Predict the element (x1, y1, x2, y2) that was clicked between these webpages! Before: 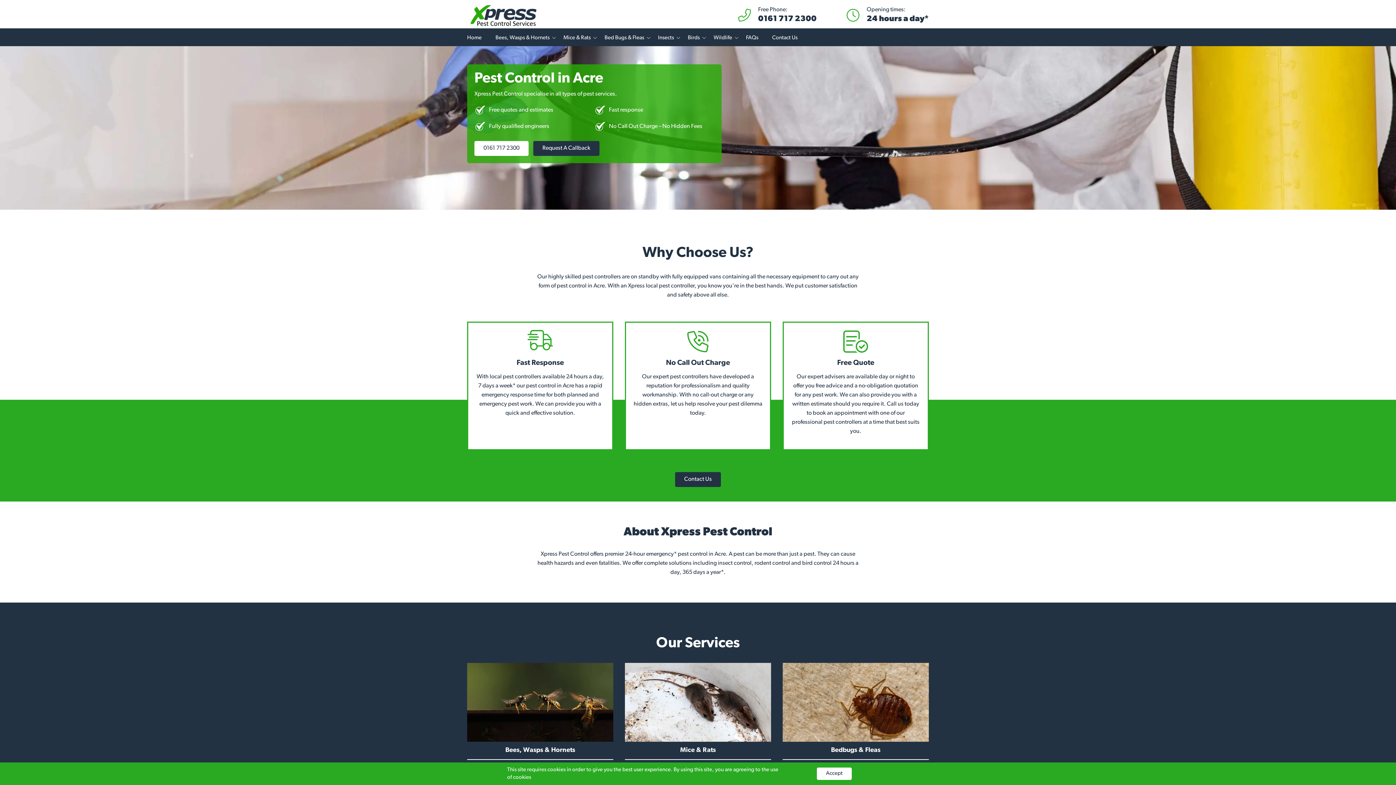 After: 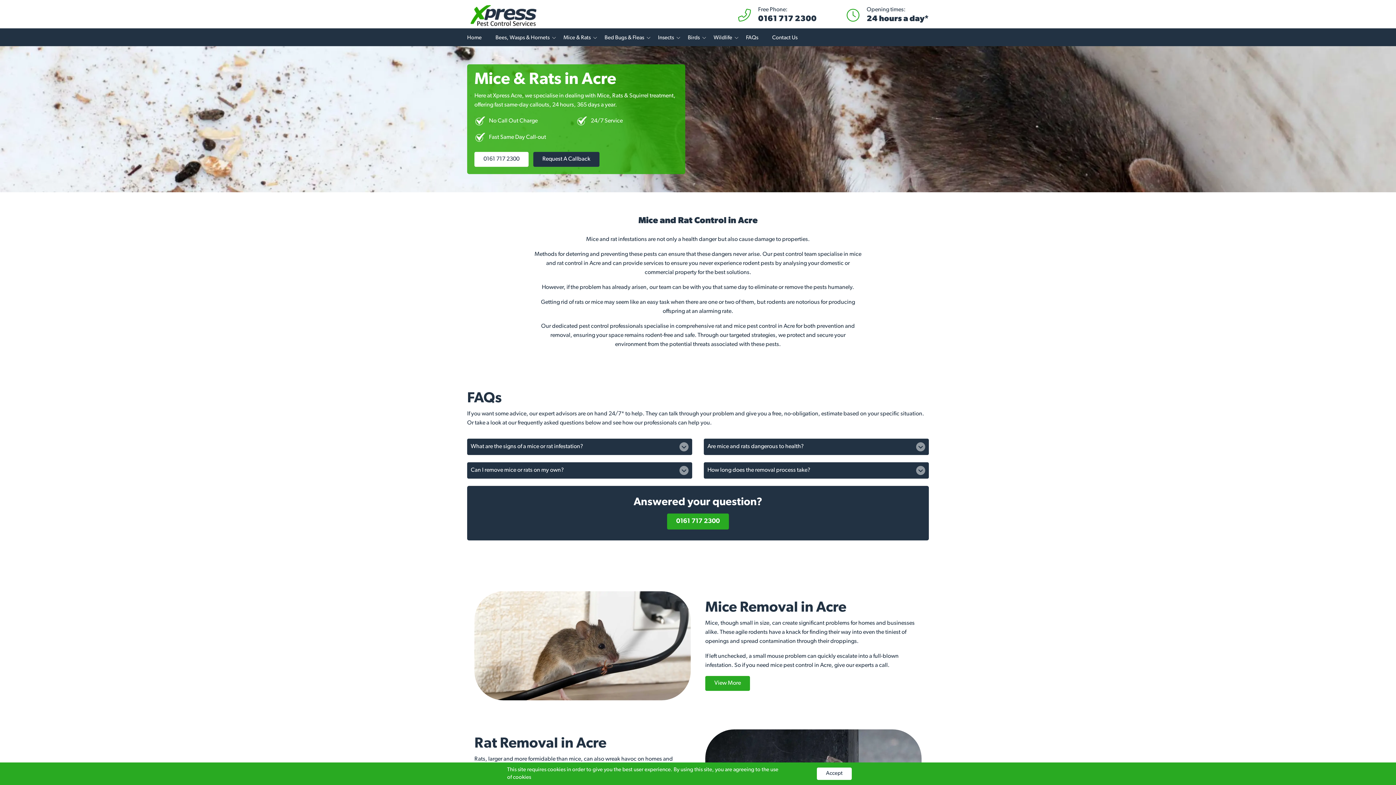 Action: label: Mice & Rats bbox: (563, 33, 590, 42)